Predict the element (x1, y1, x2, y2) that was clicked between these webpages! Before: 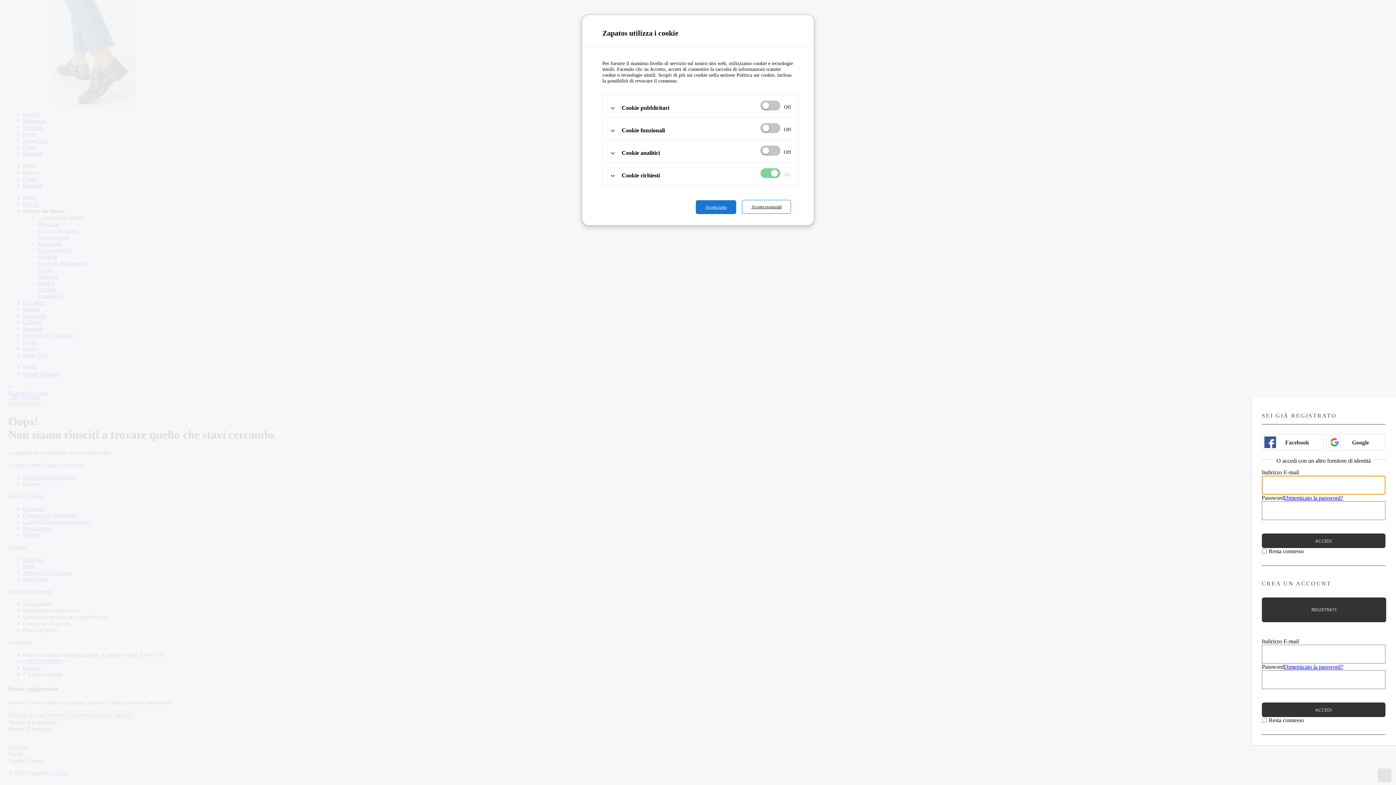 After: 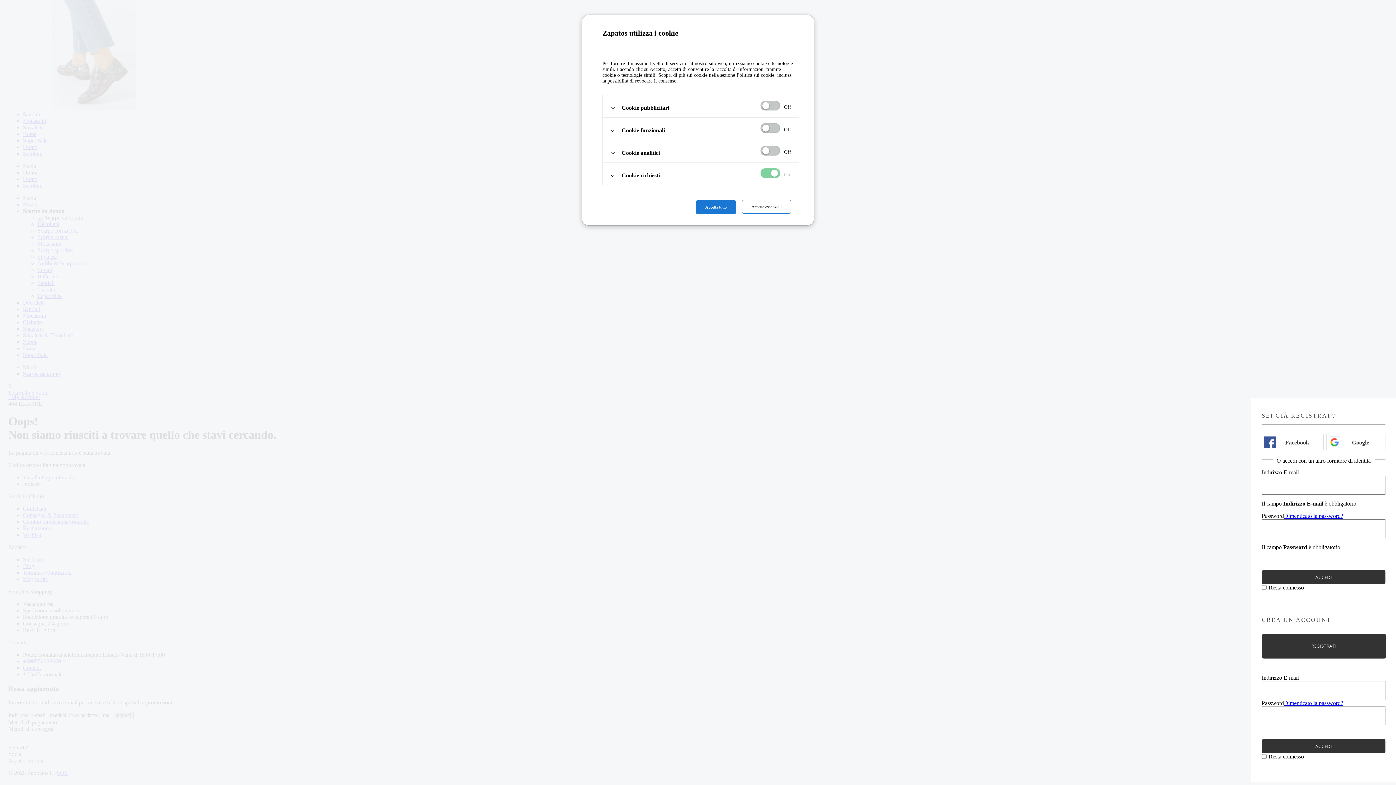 Action: bbox: (1262, 533, 1385, 548) label: ACCEDI